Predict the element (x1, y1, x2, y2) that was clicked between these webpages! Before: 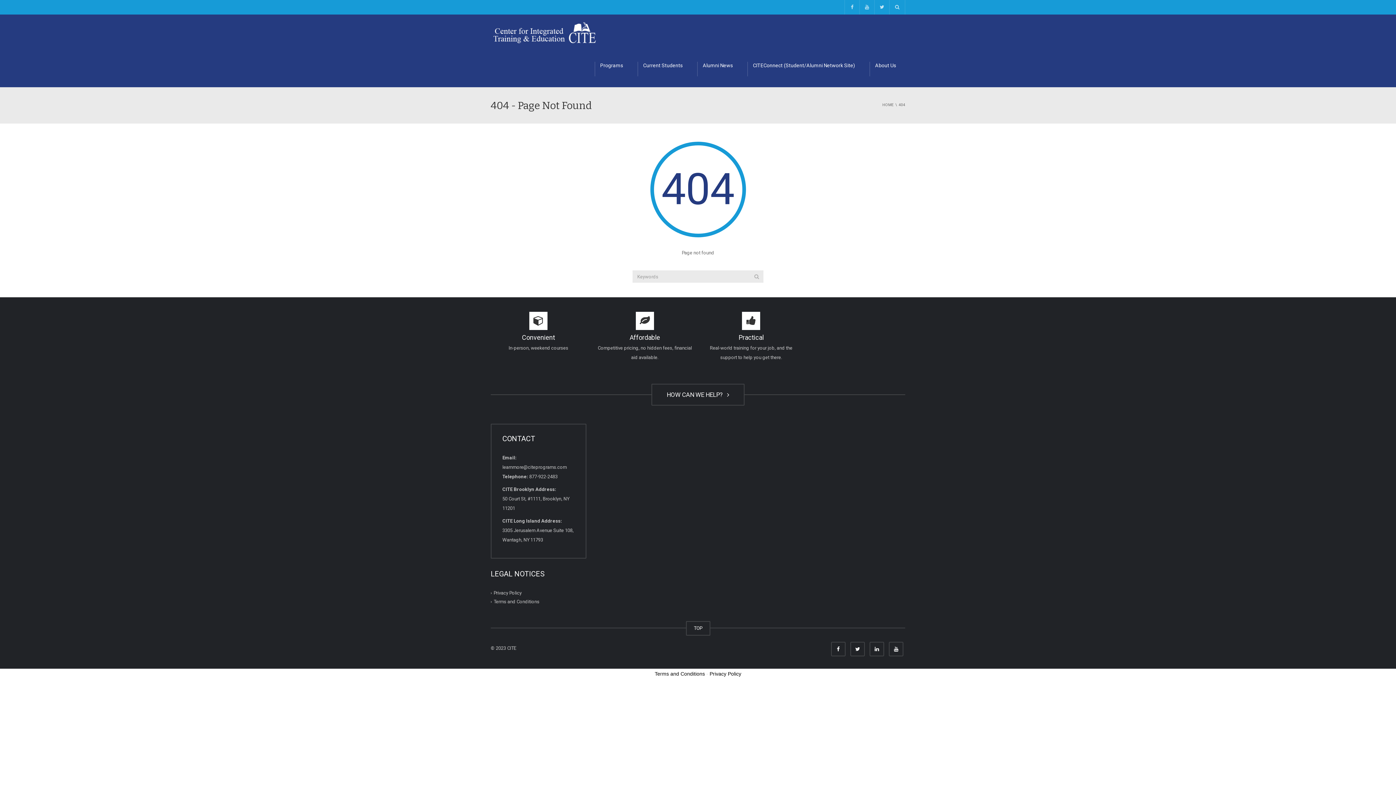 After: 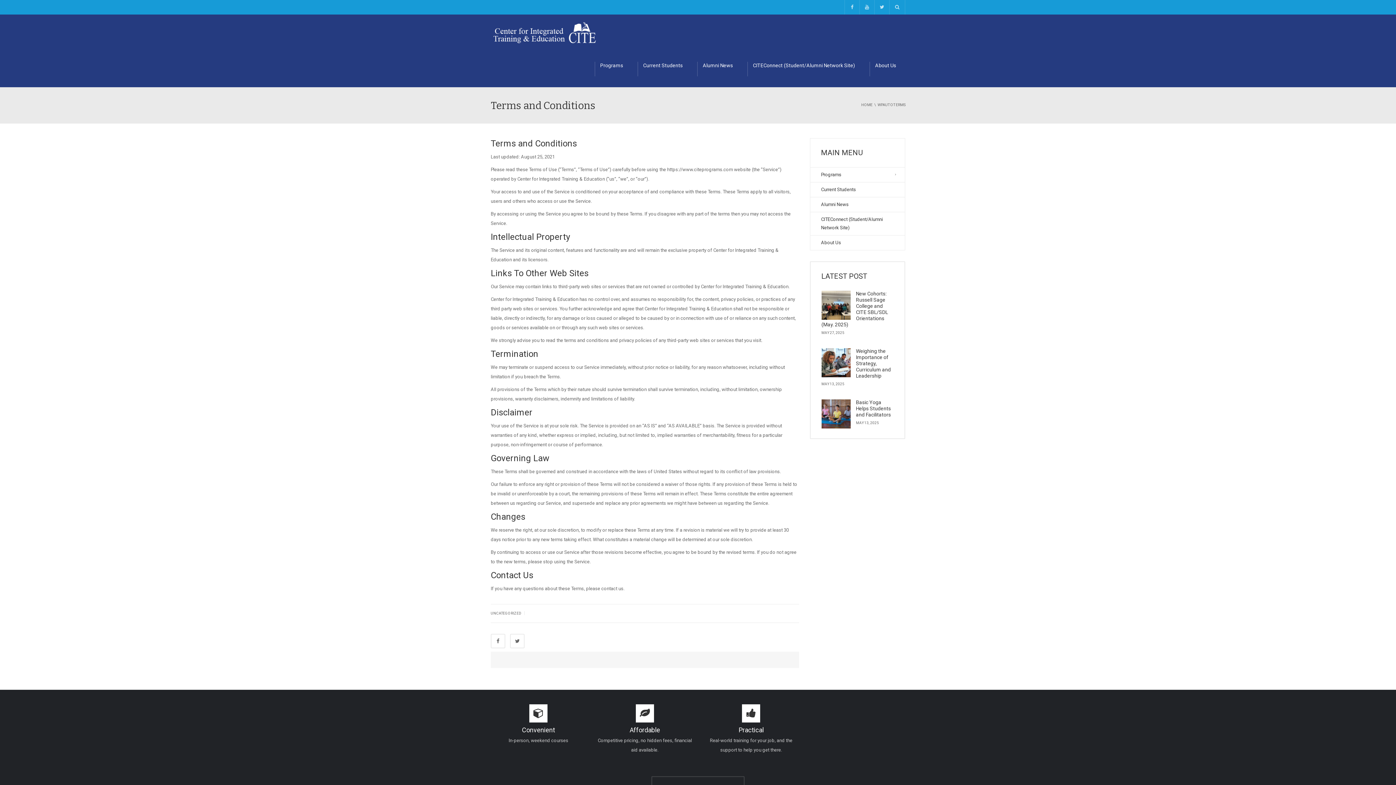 Action: bbox: (493, 599, 539, 604) label: Terms and Conditions